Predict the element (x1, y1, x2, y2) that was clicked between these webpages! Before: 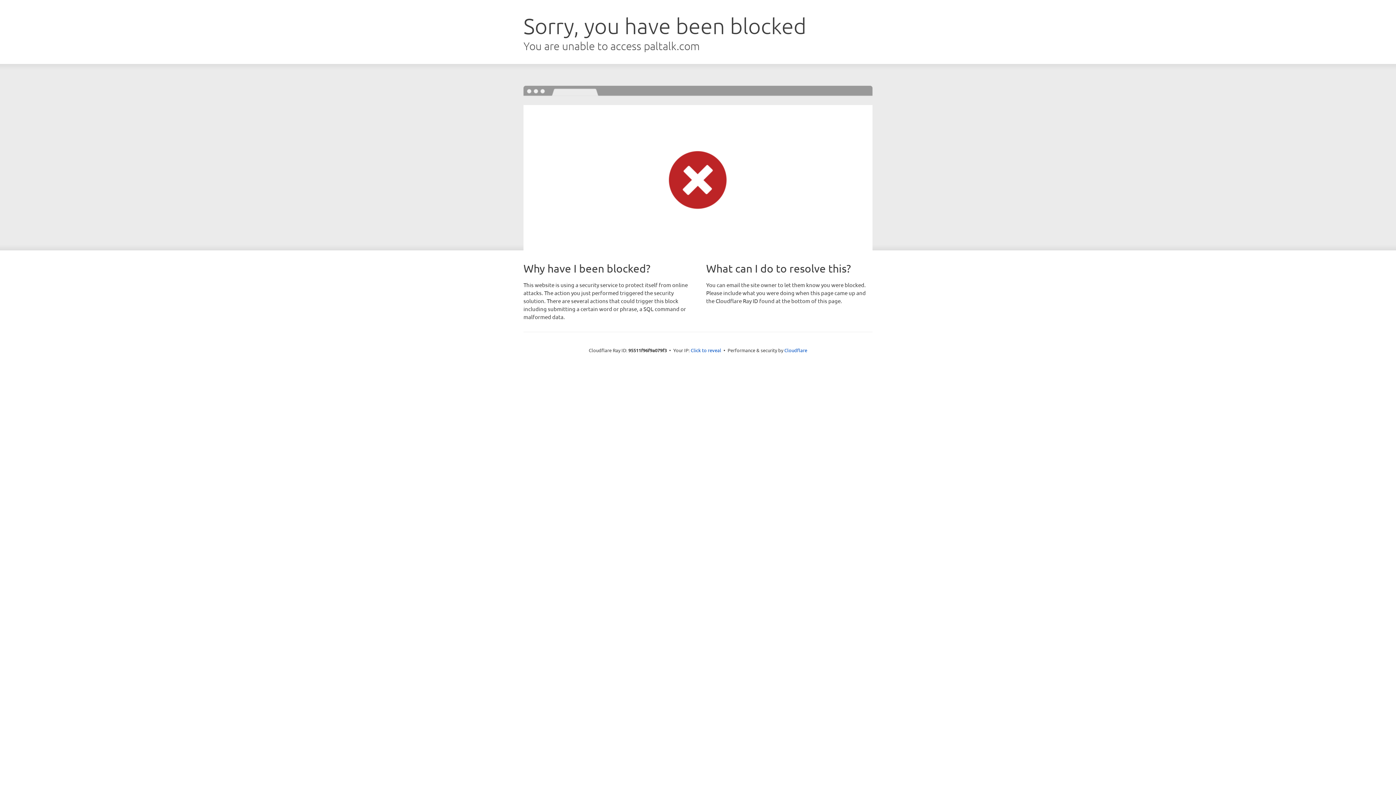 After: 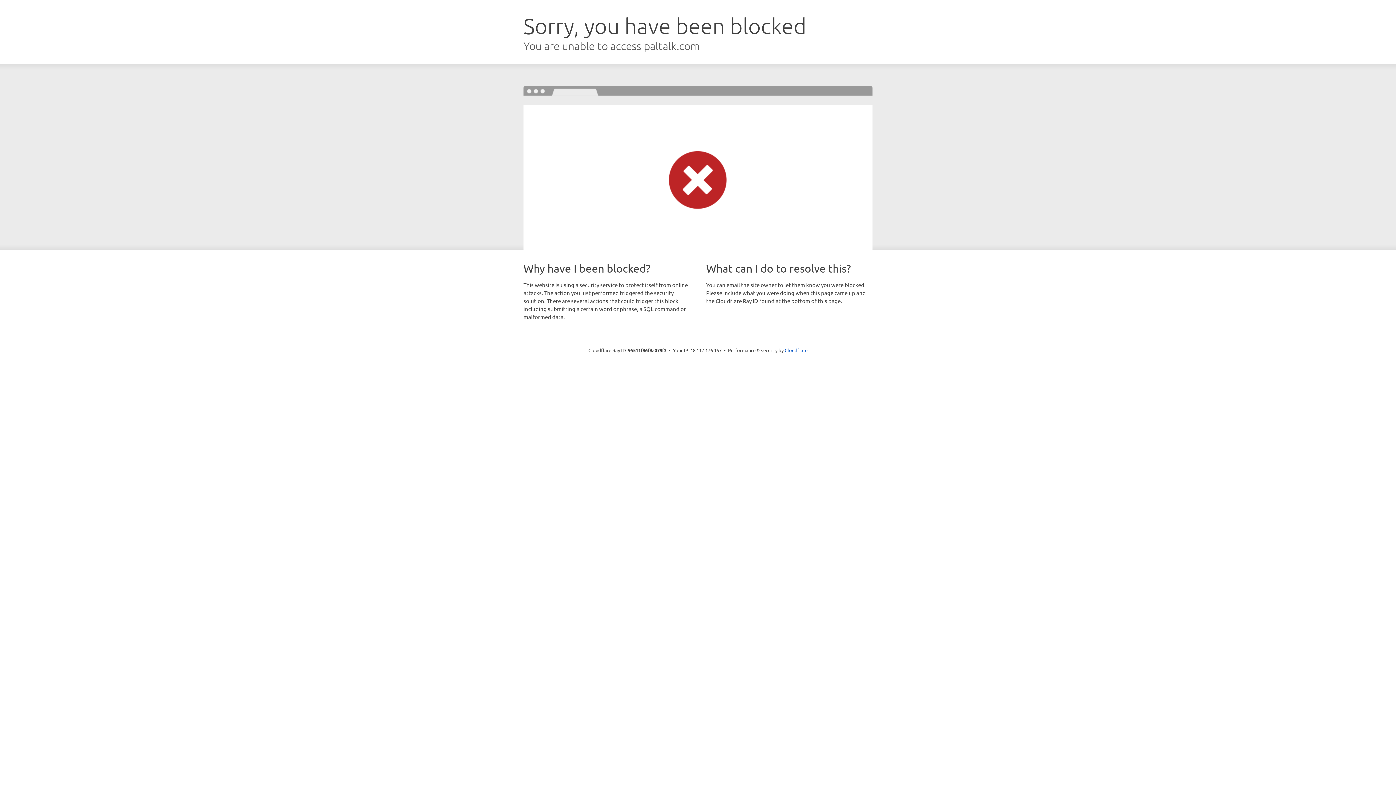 Action: label: Click to reveal bbox: (690, 346, 721, 353)